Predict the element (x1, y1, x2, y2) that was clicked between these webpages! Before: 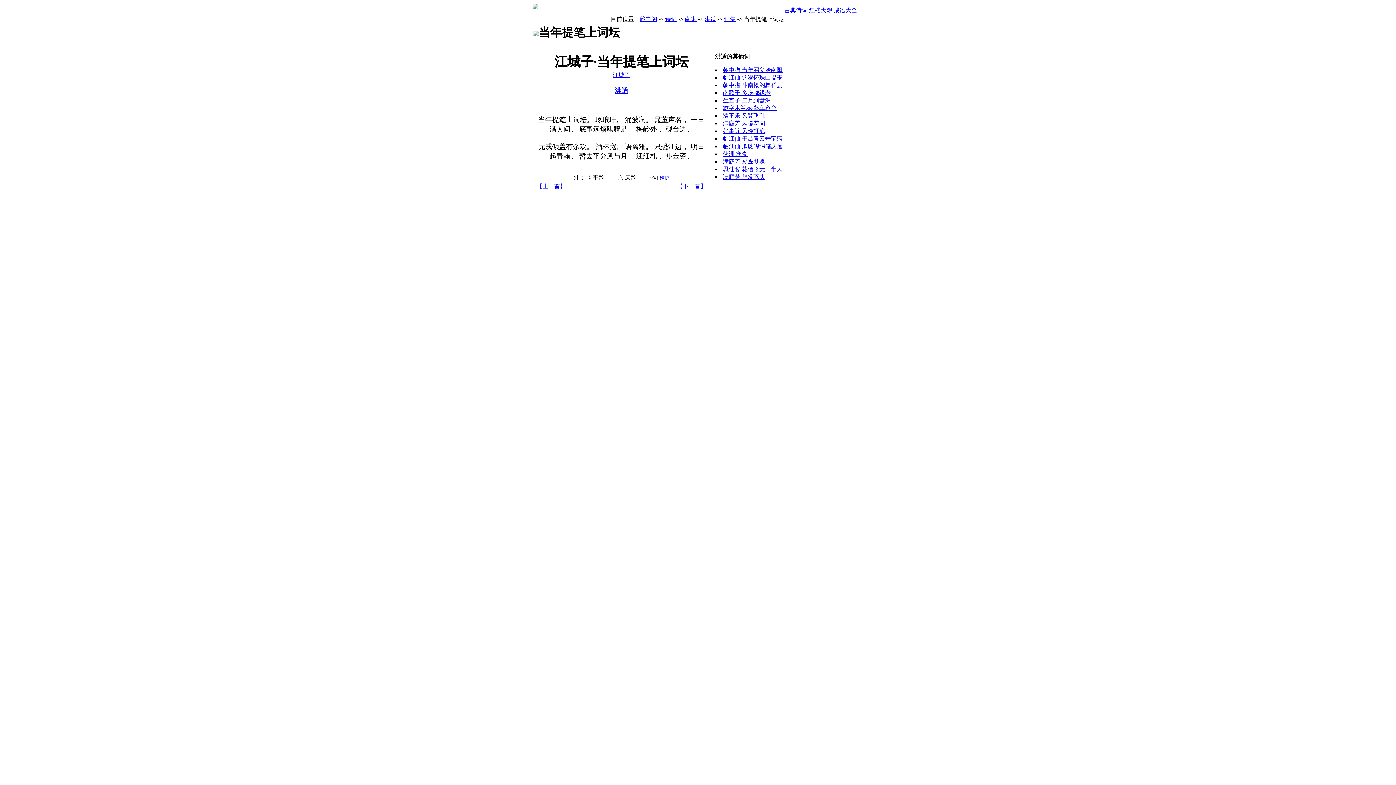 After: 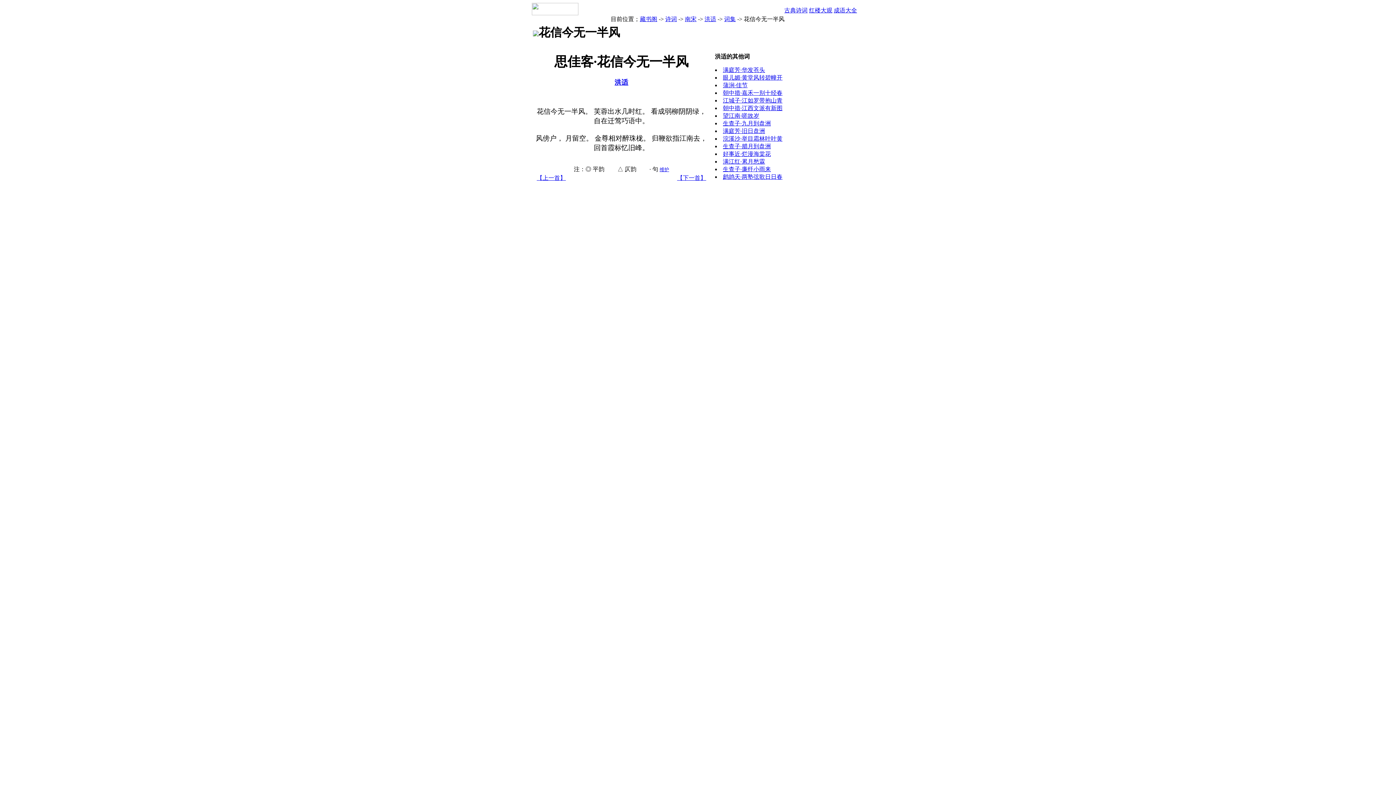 Action: label: 思佳客·花信今无一半风 bbox: (723, 166, 782, 172)